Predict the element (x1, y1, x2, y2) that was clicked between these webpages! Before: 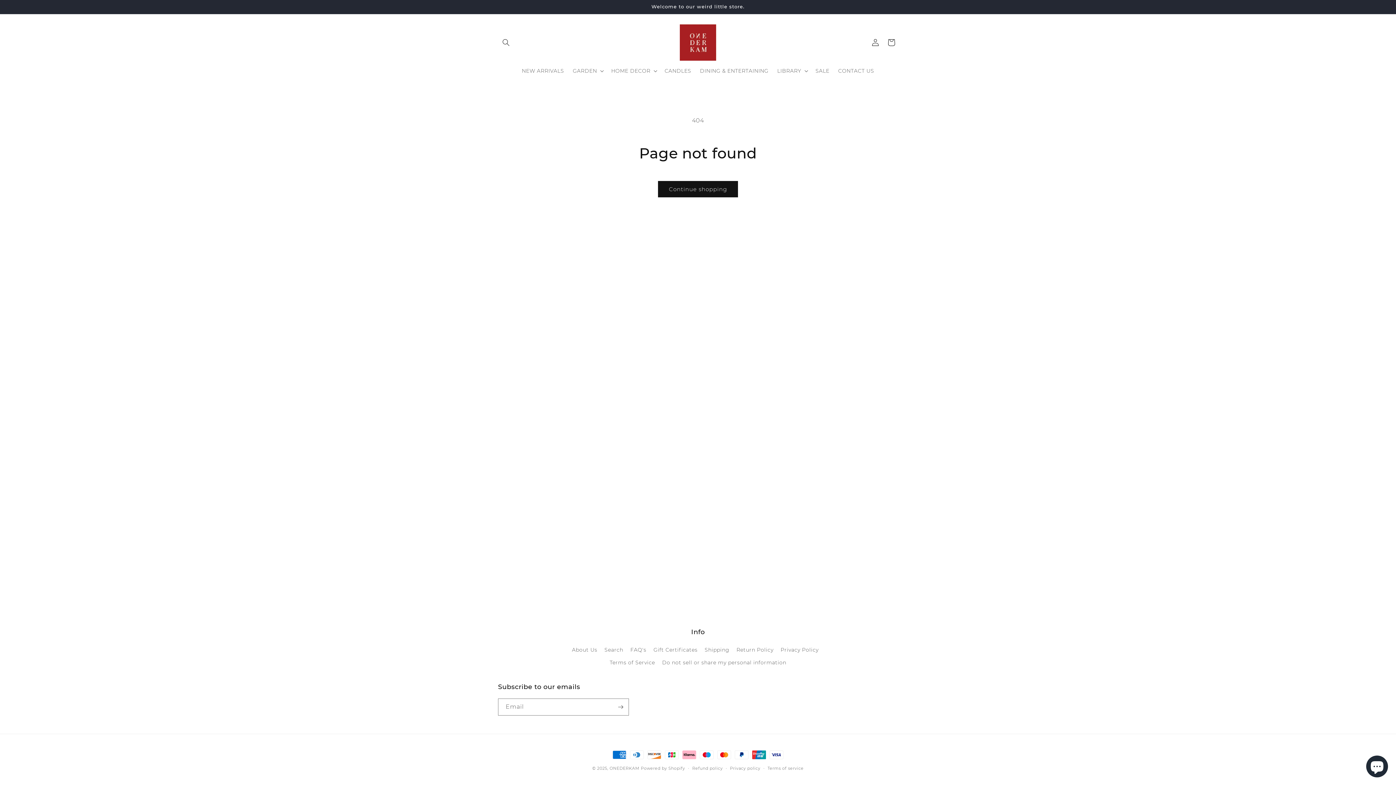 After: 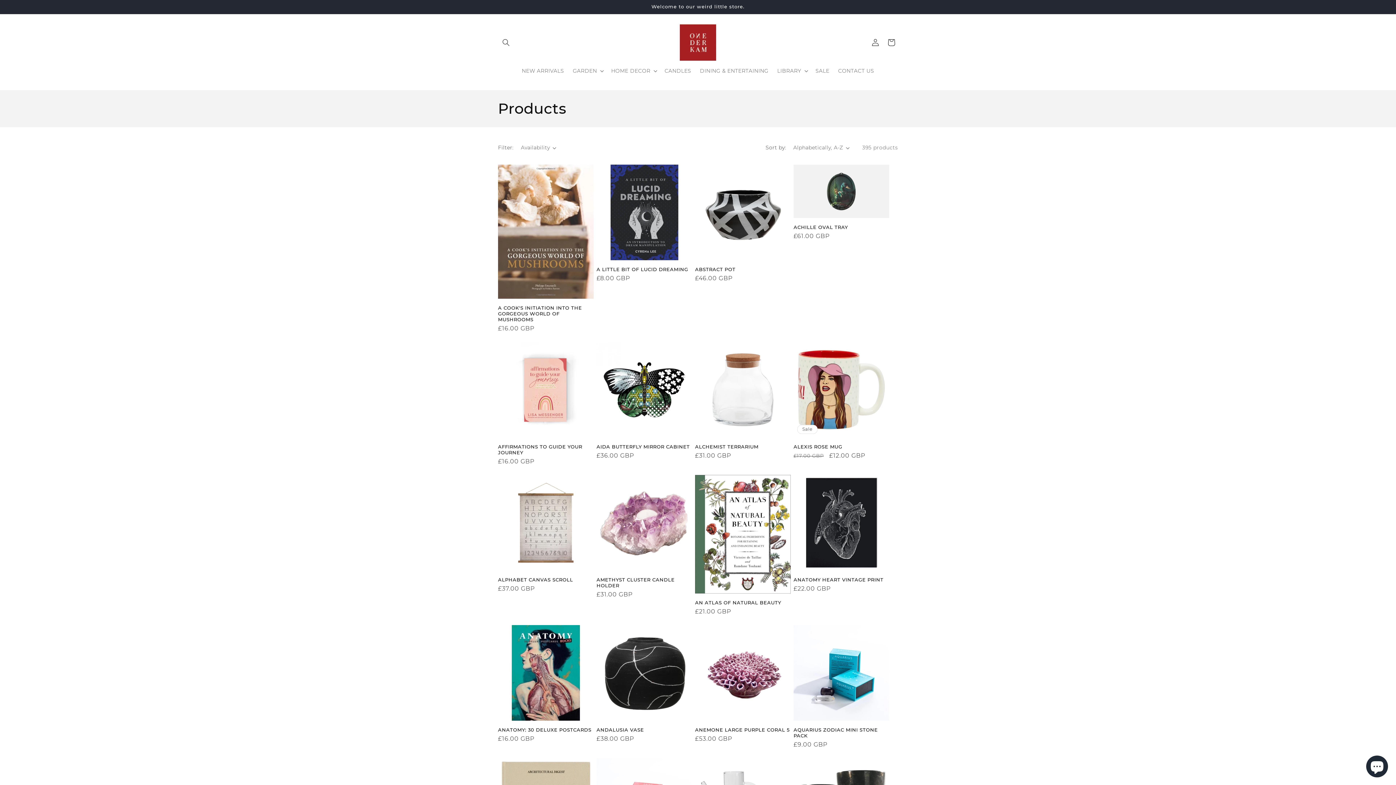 Action: label: Continue shopping bbox: (658, 181, 738, 197)